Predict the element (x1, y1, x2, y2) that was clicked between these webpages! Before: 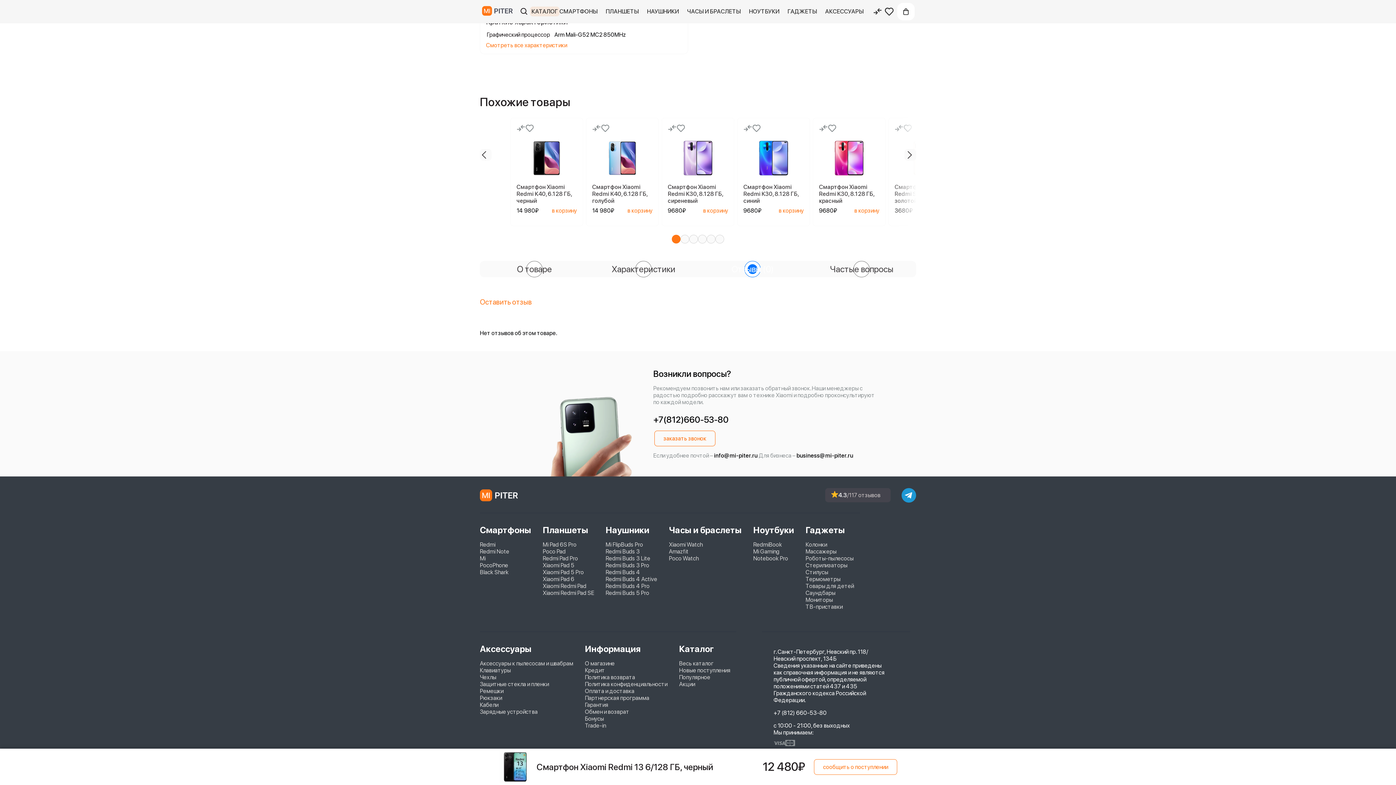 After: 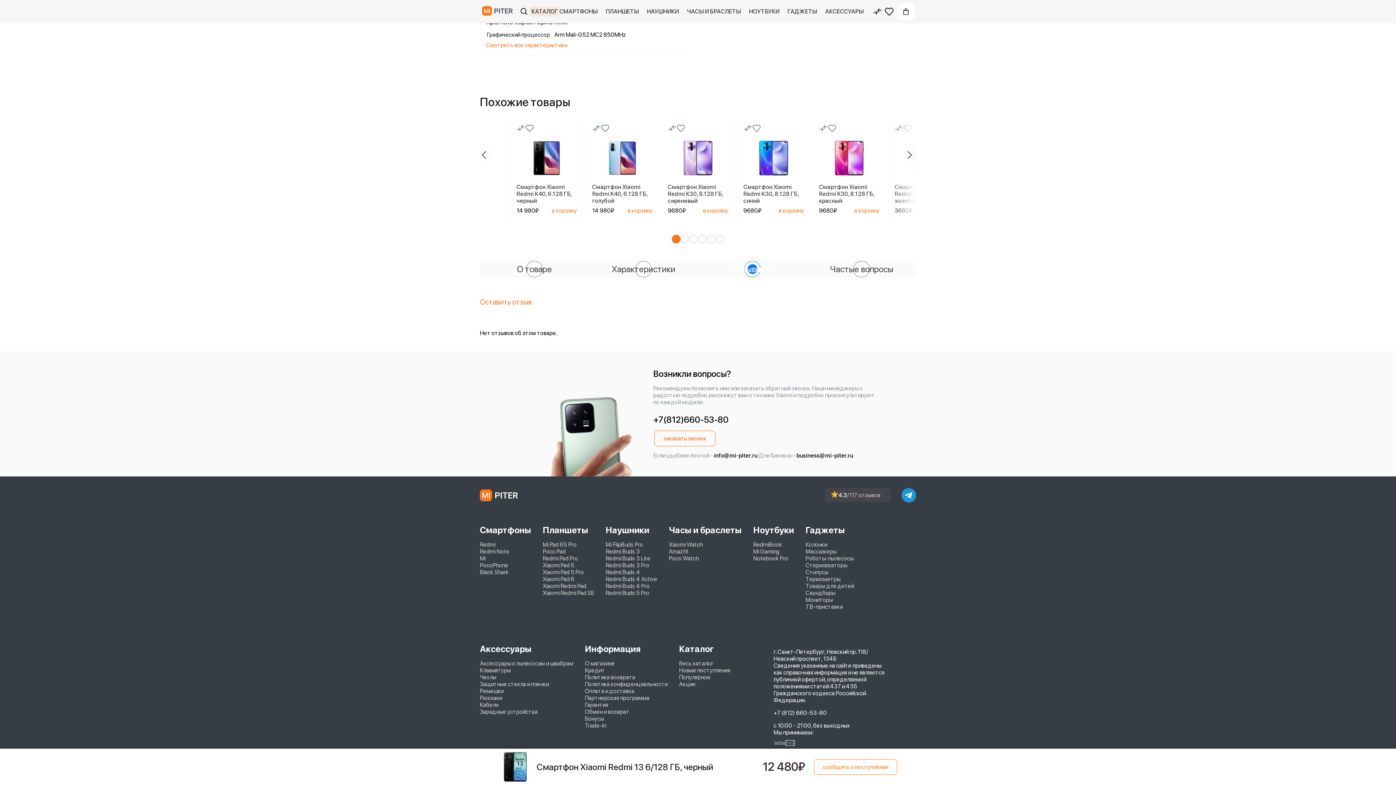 Action: label: Добавить в избранное bbox: (903, 124, 912, 132)